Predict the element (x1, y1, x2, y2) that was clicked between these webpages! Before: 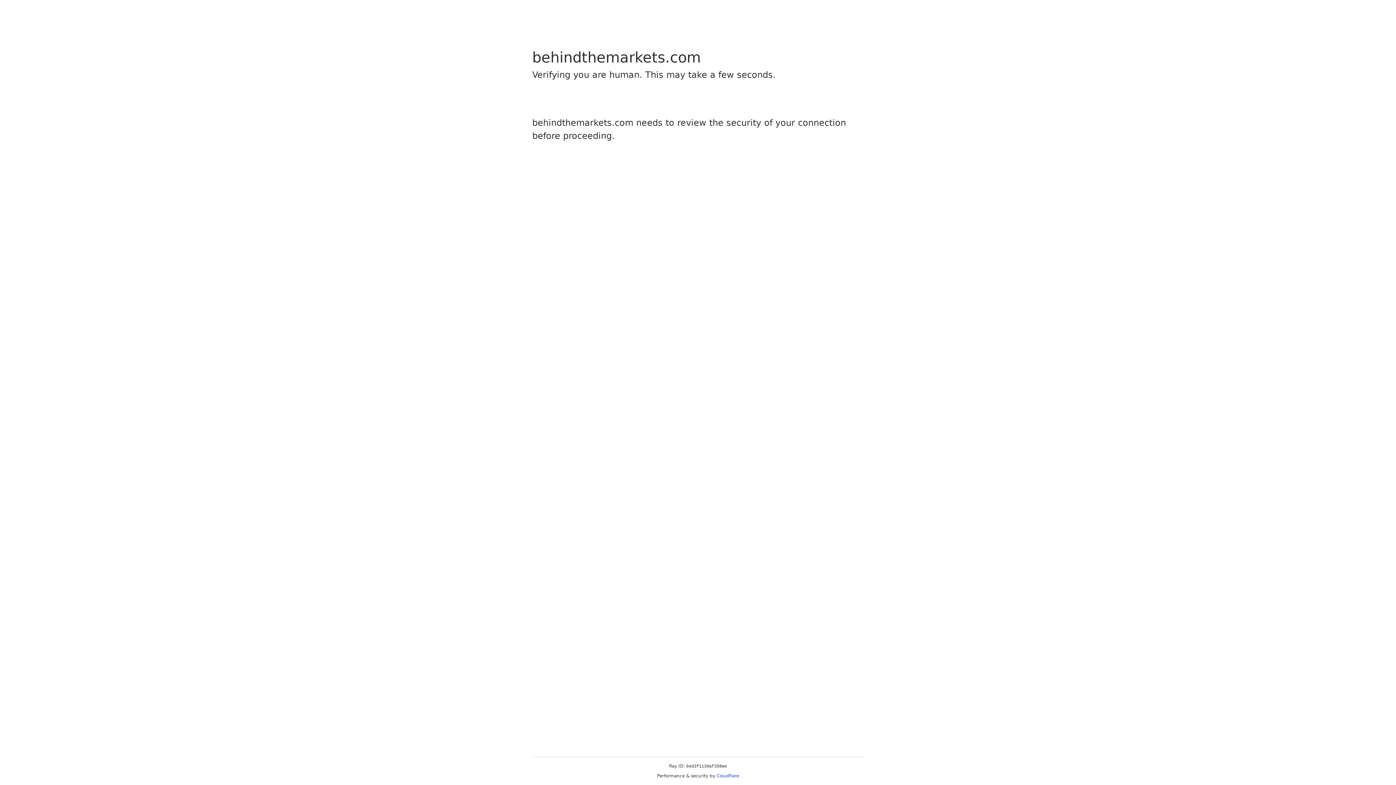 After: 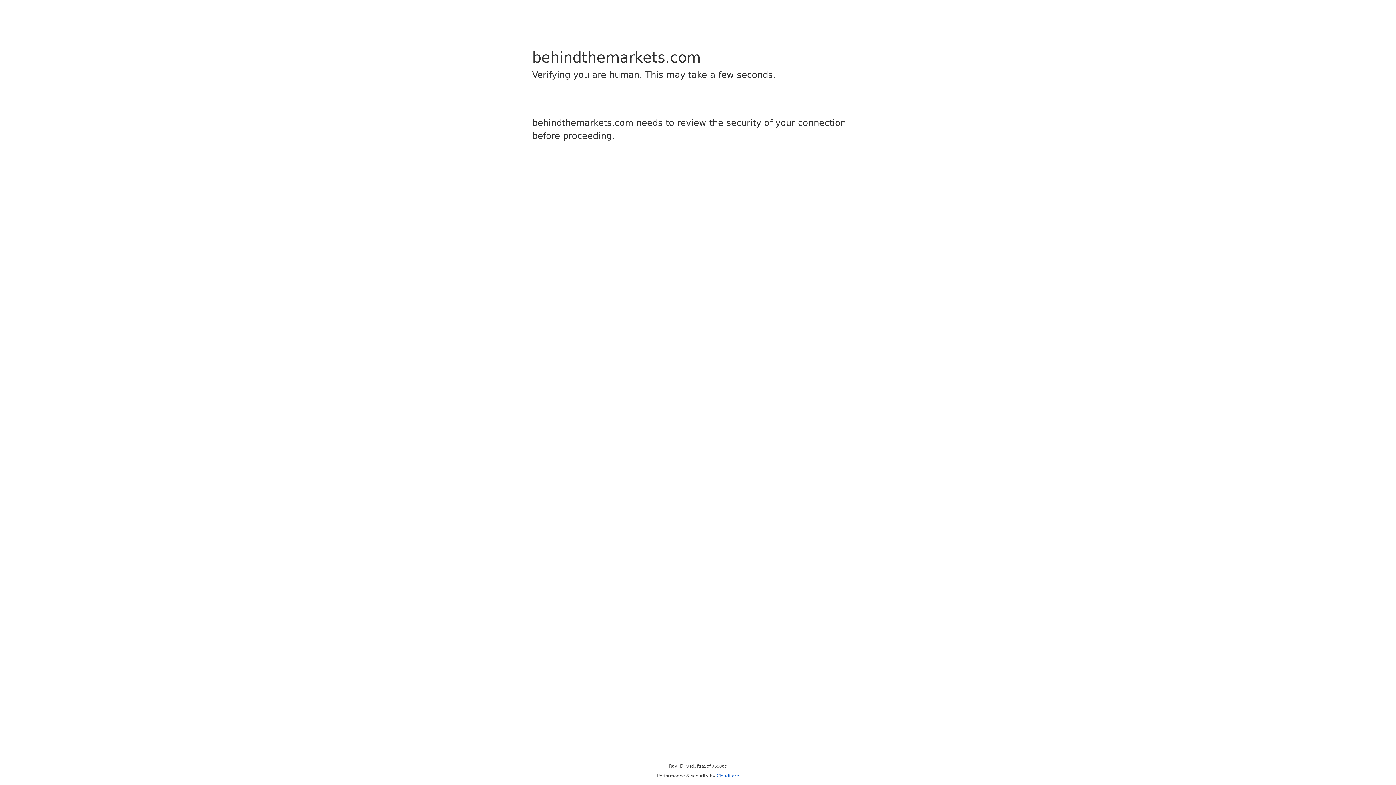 Action: label: Cloudflare bbox: (716, 773, 739, 778)